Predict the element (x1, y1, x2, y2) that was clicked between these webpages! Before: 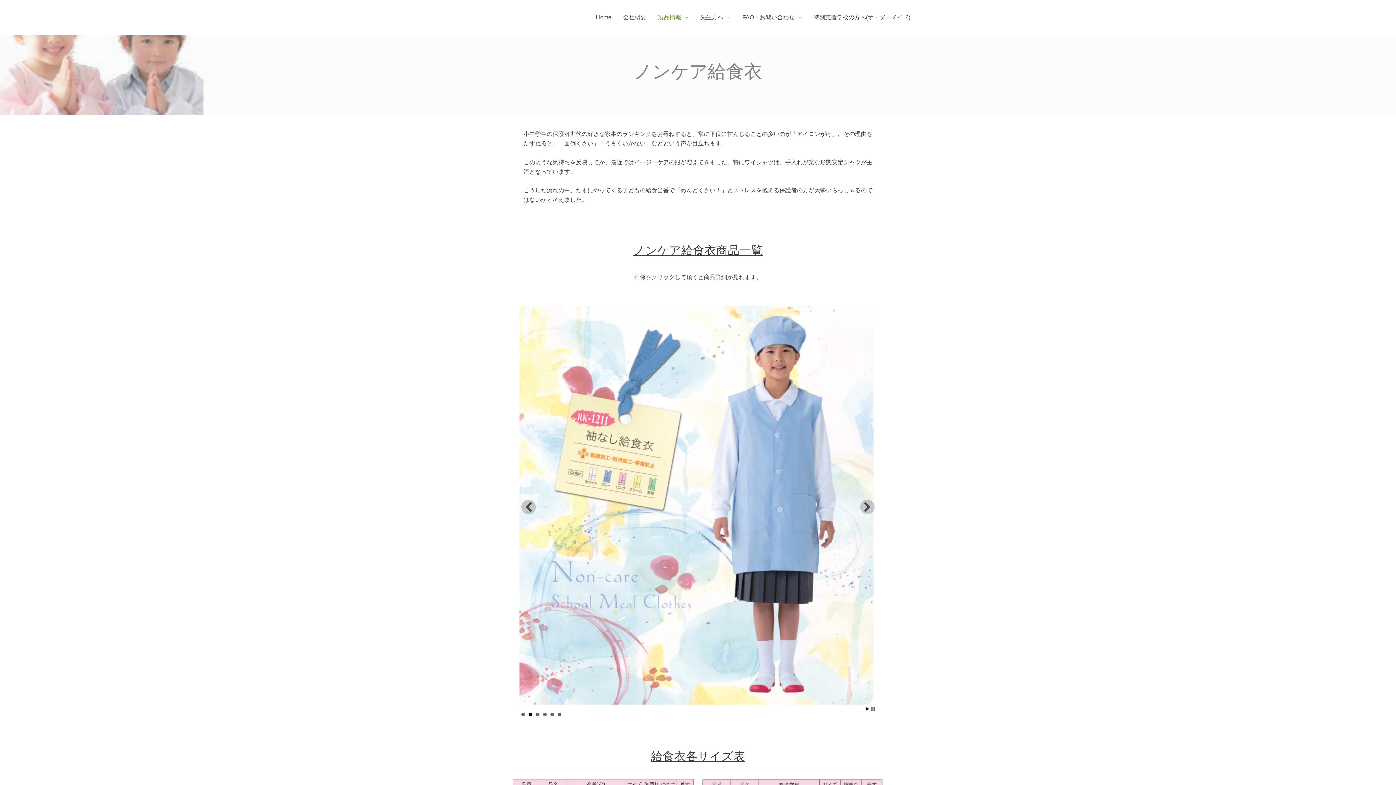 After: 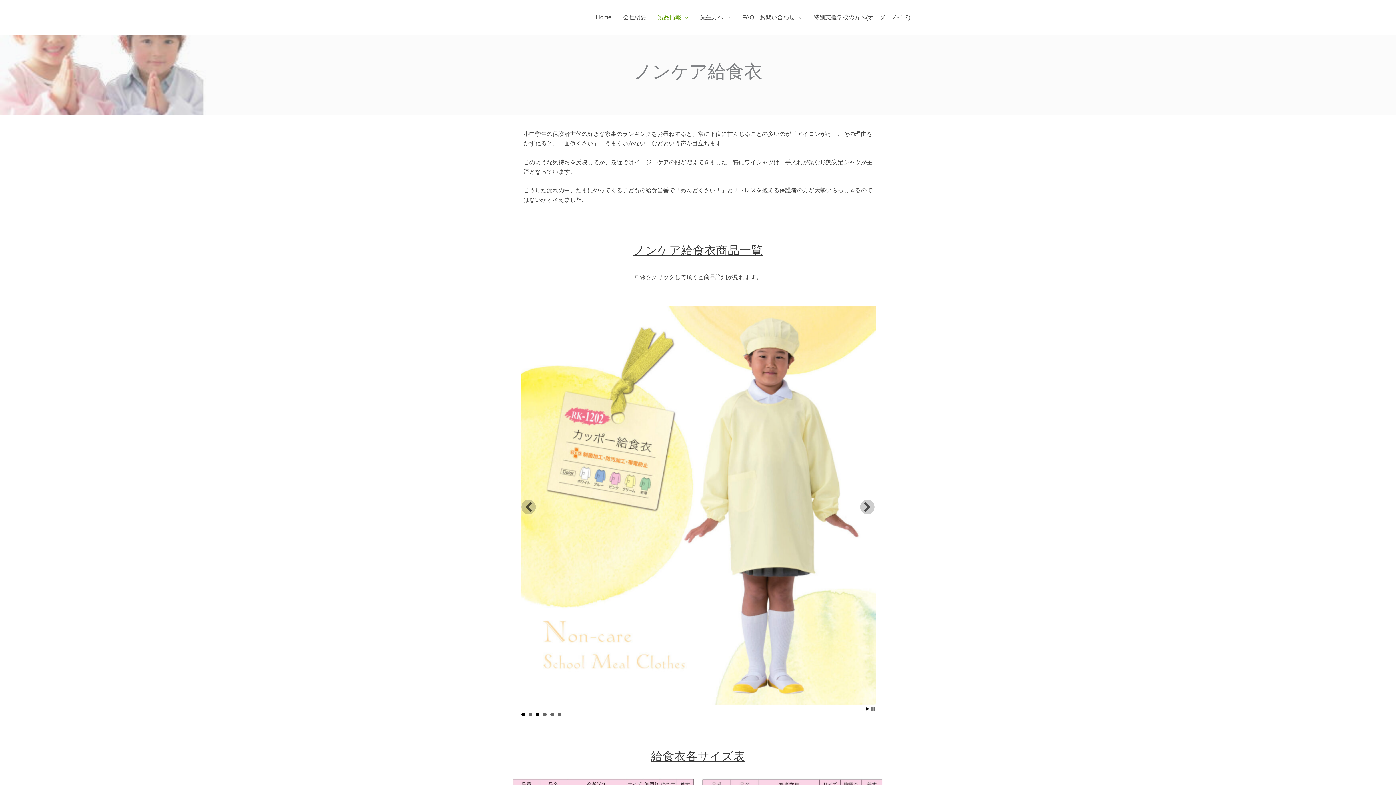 Action: label: 1 bbox: (521, 713, 525, 716)